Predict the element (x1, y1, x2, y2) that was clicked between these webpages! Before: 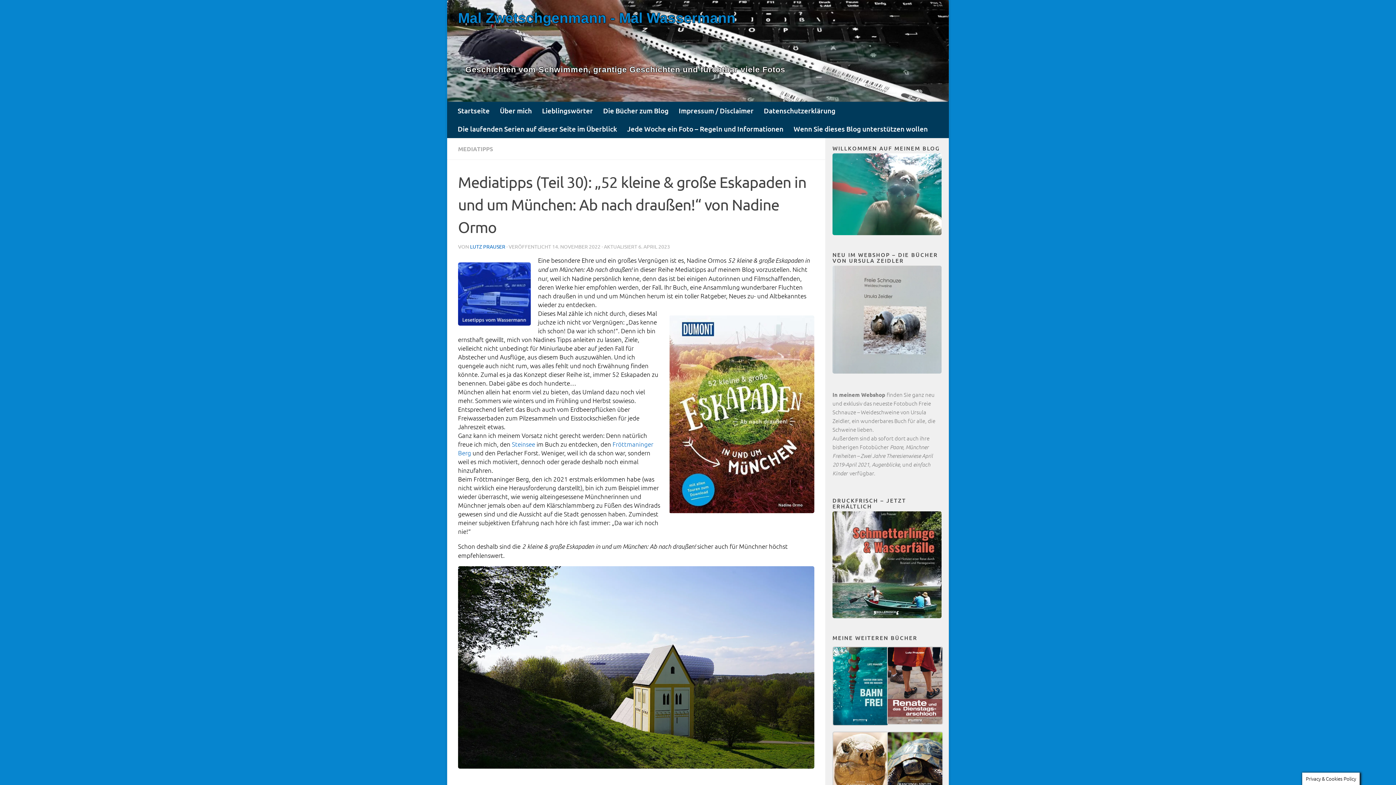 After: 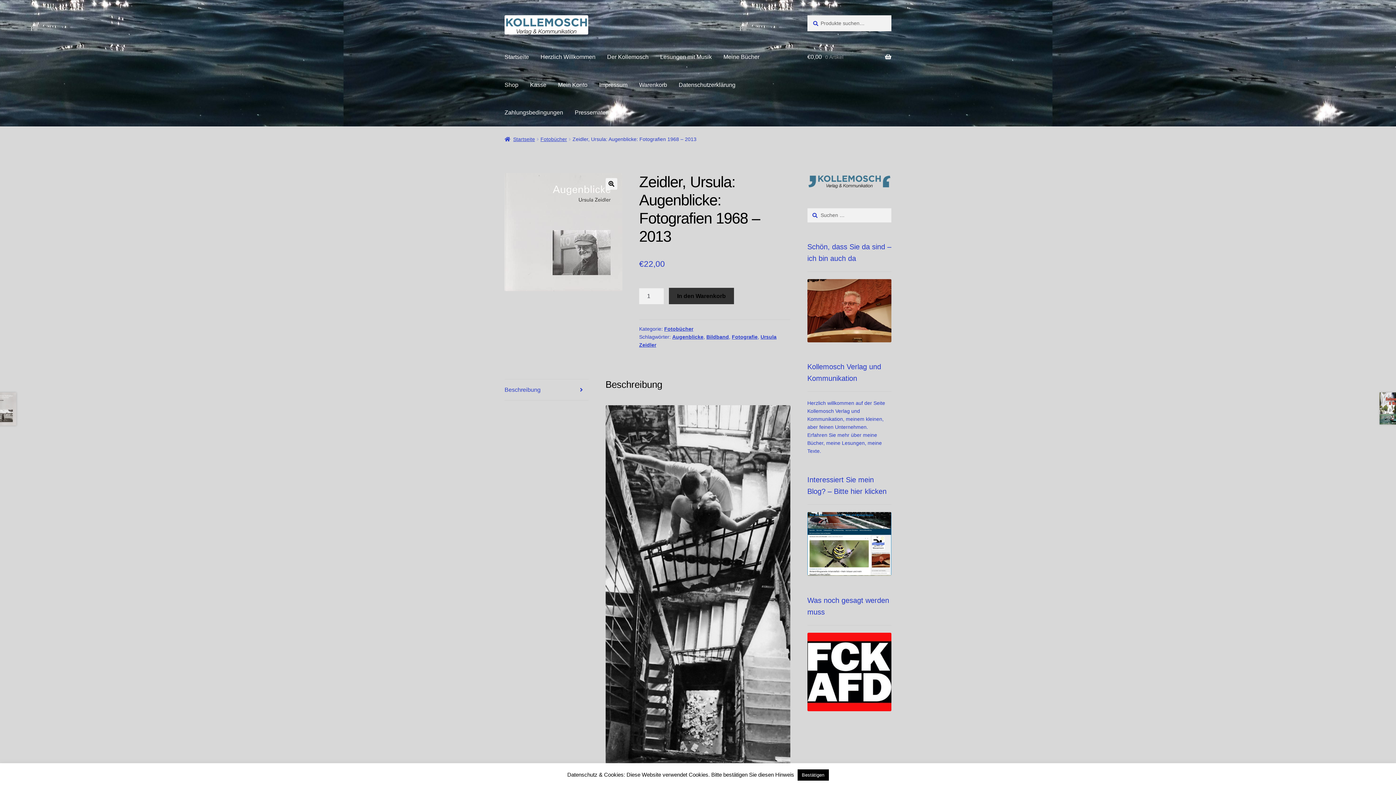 Action: bbox: (870, 460, 900, 468) label:  Augenblicke